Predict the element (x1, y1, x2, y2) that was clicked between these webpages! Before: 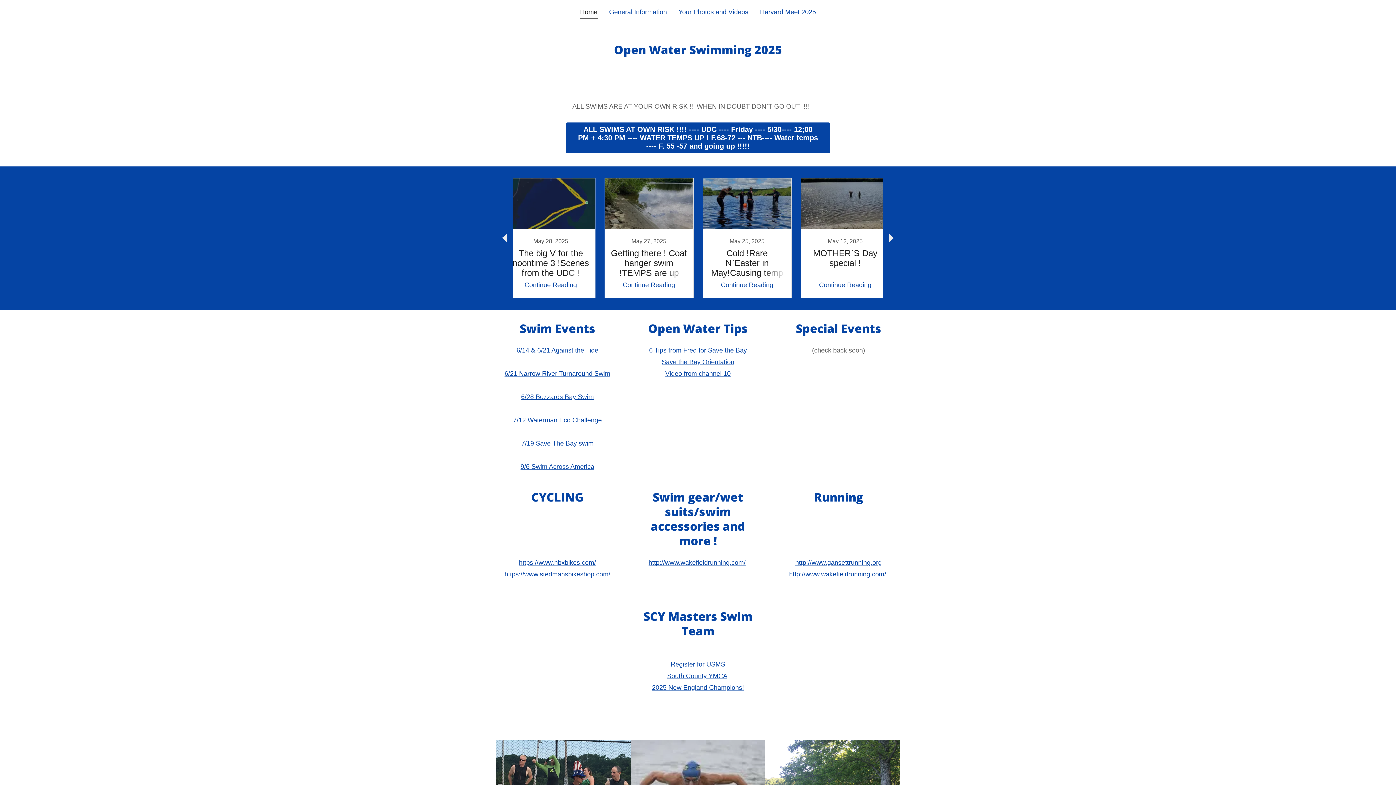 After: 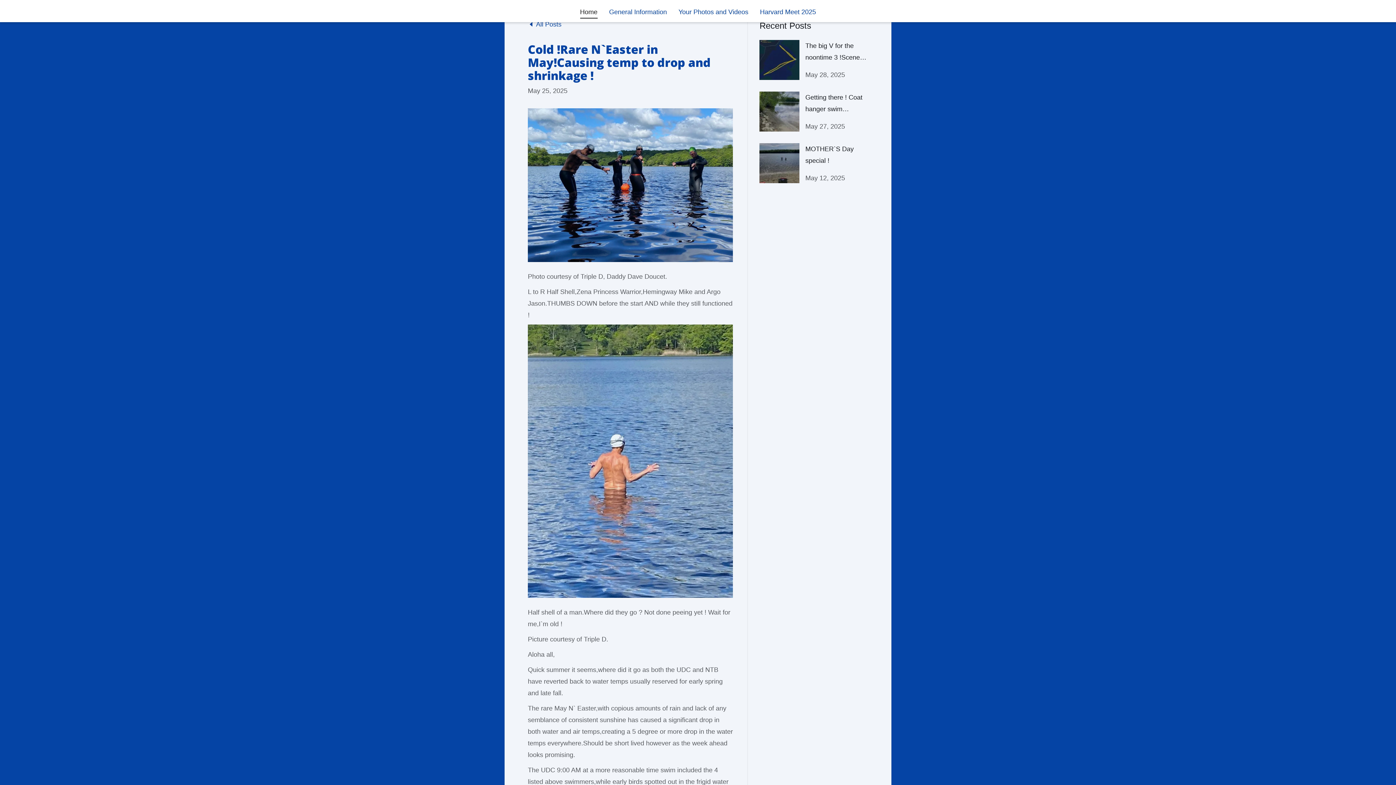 Action: label: Continue Reading bbox: (721, 281, 773, 288)